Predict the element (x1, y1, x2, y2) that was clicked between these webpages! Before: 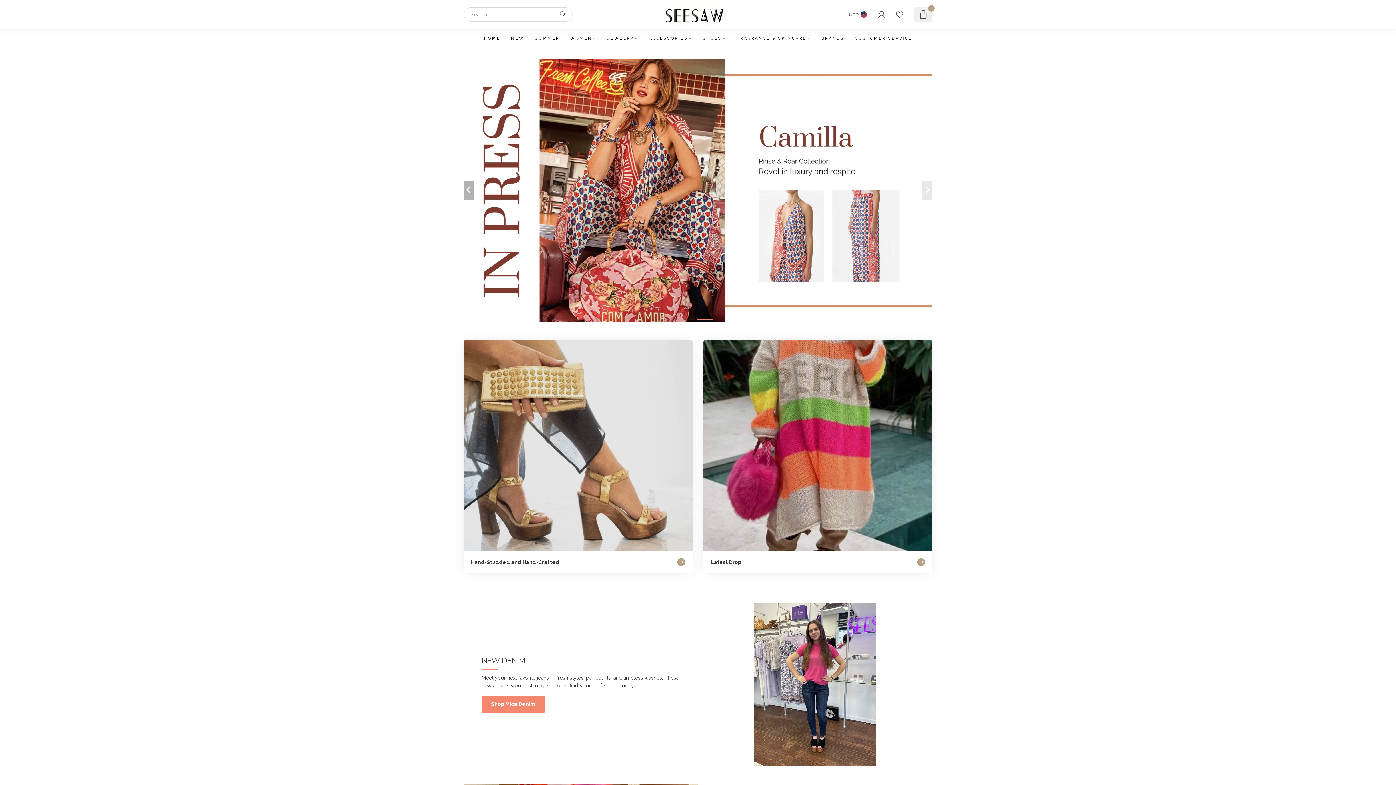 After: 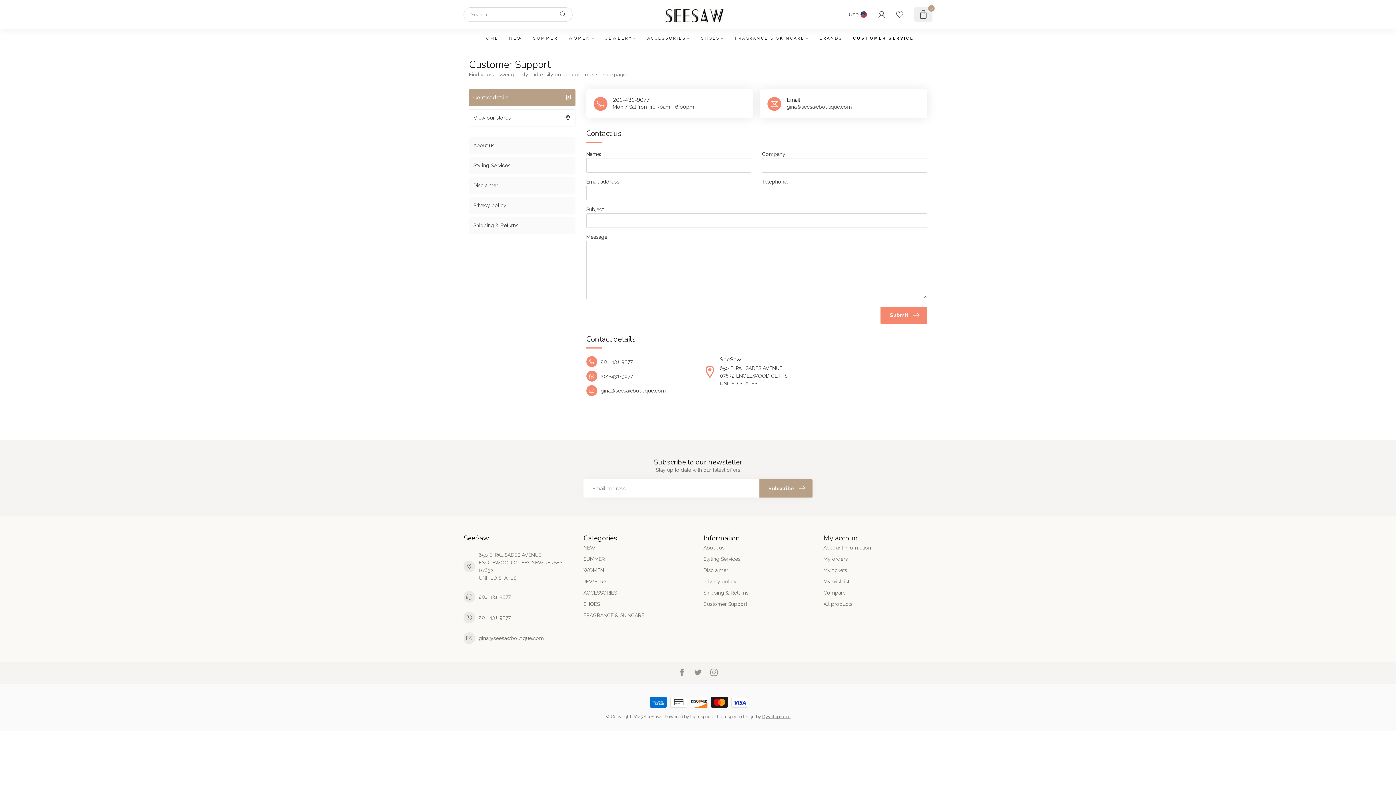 Action: bbox: (855, 29, 912, 48) label: CUSTOMER SERVICE